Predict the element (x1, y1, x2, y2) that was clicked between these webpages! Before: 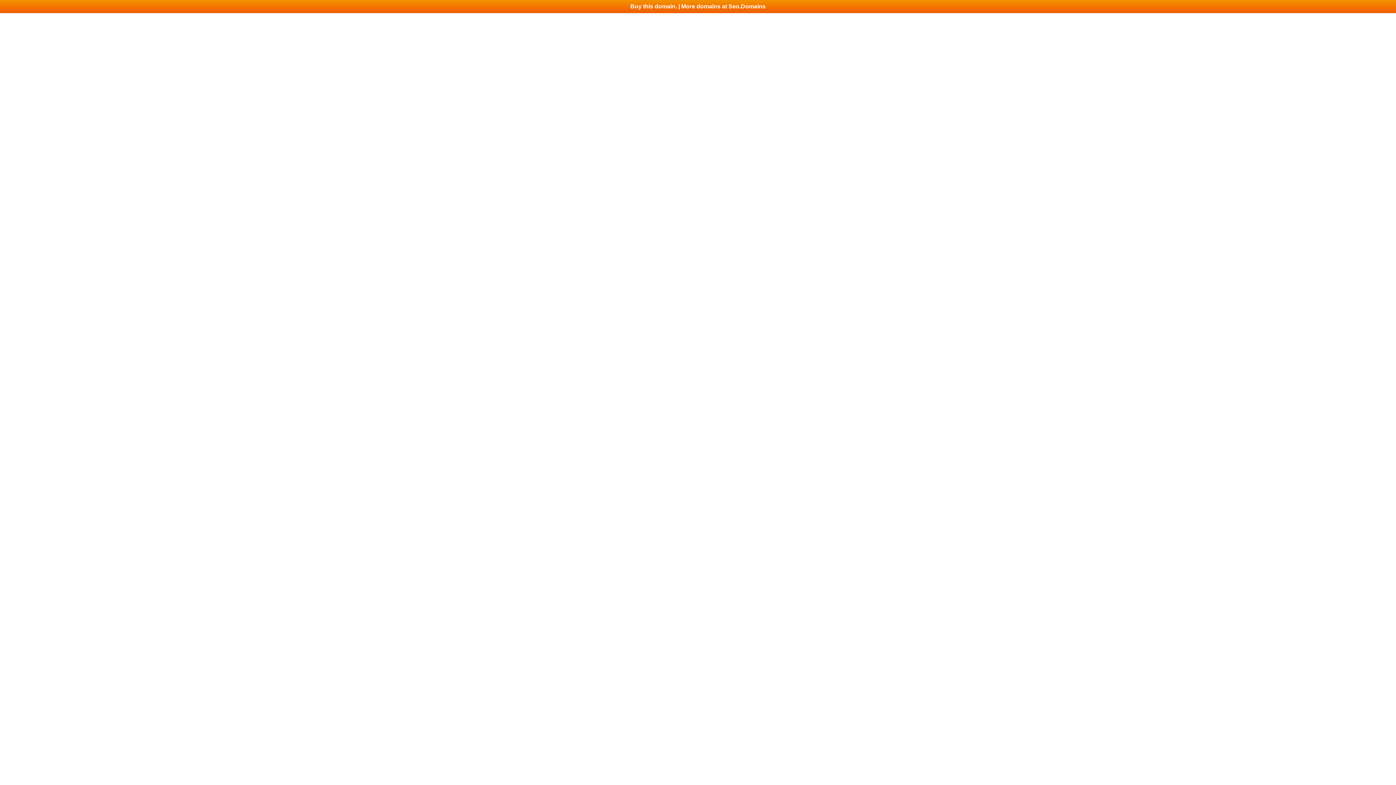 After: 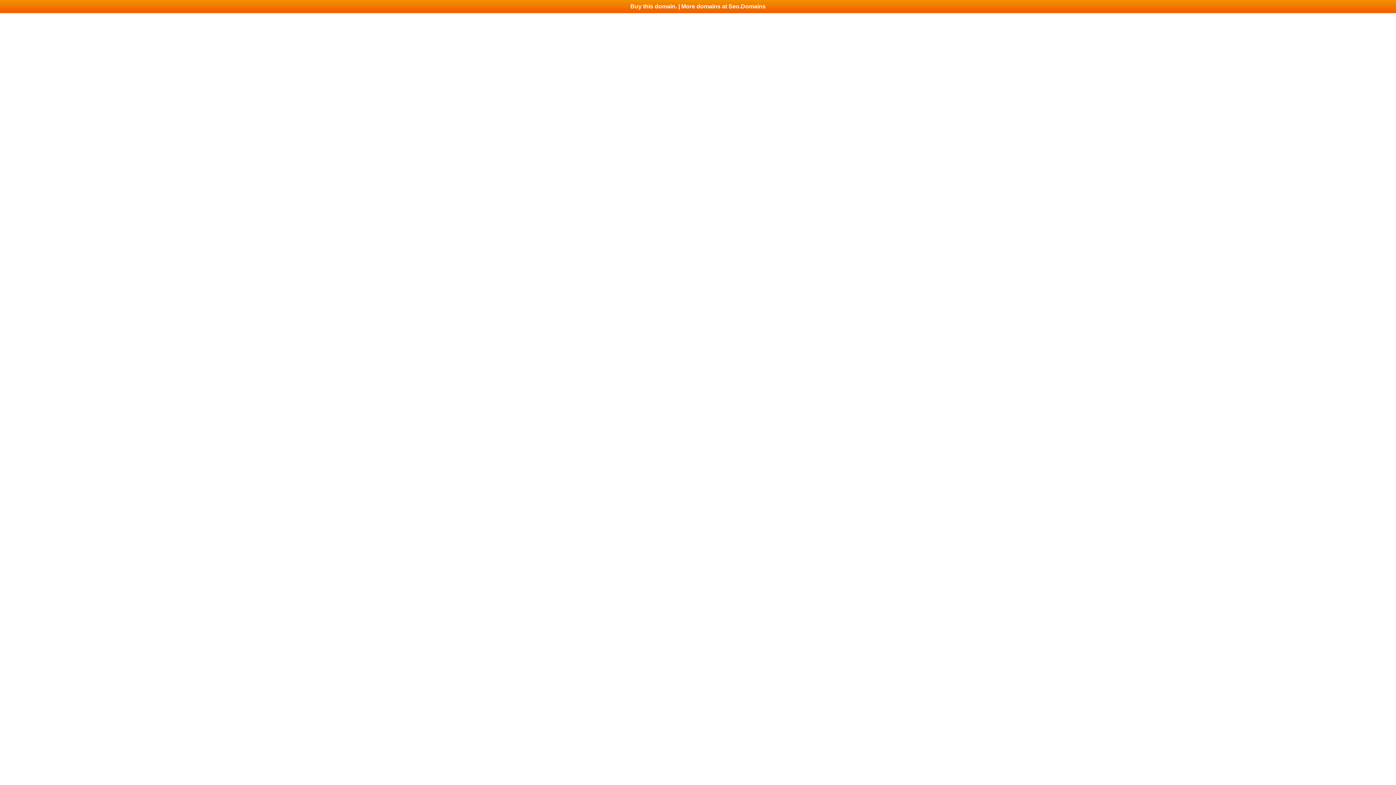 Action: label: Buy this domain. | More domains at Seo.Domains bbox: (0, 0, 1396, 13)